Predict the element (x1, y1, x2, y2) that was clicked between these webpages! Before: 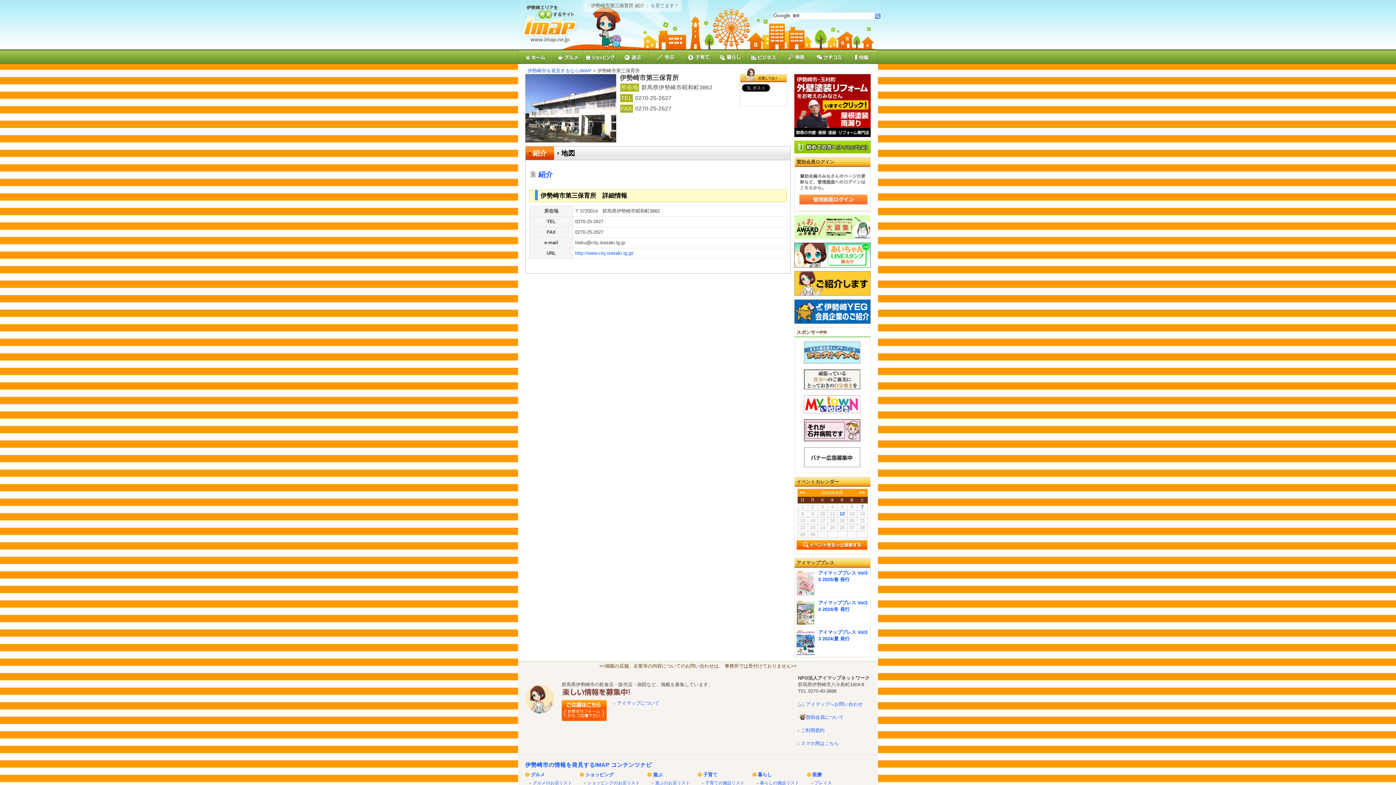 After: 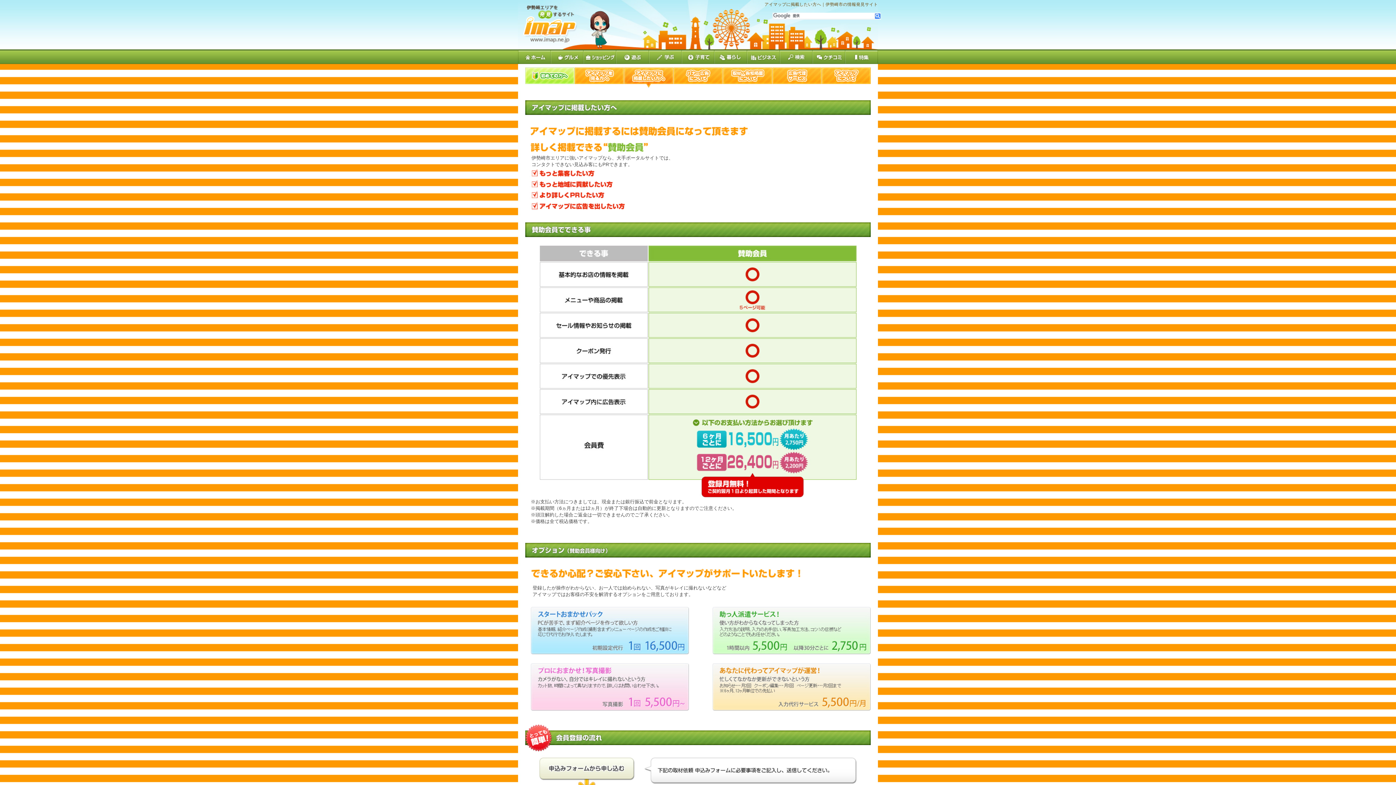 Action: label: 賛助会員について bbox: (798, 714, 844, 720)